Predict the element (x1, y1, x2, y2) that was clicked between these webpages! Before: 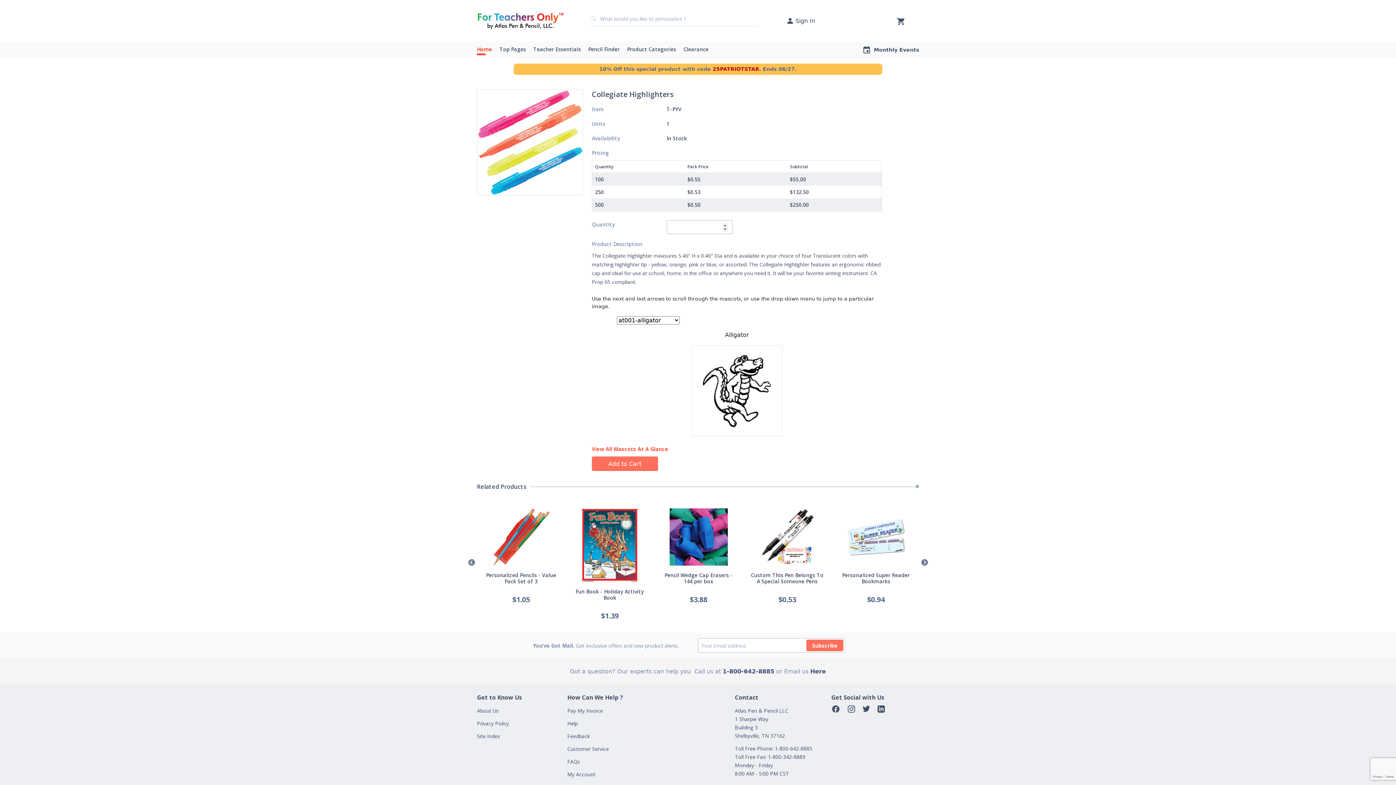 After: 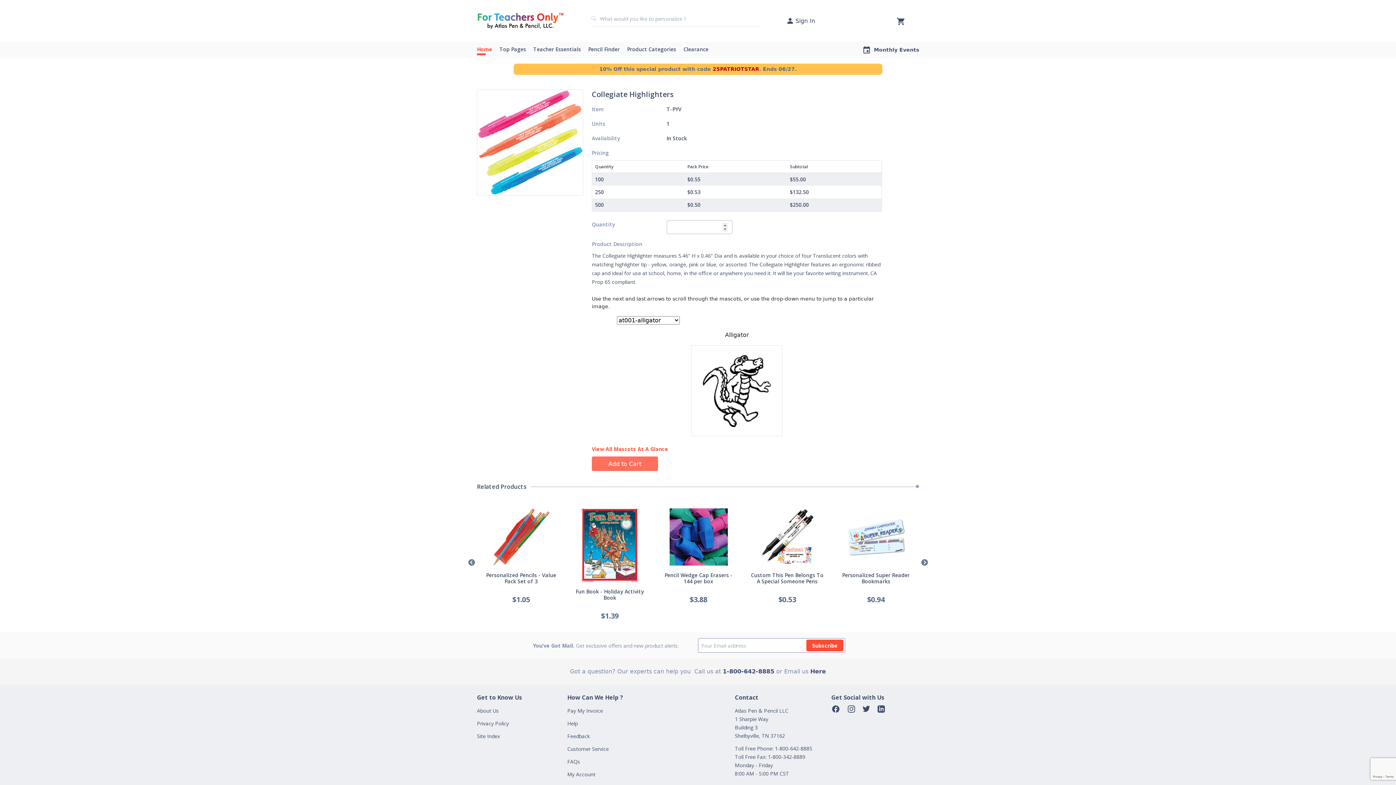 Action: bbox: (806, 640, 843, 651) label: Subscribe